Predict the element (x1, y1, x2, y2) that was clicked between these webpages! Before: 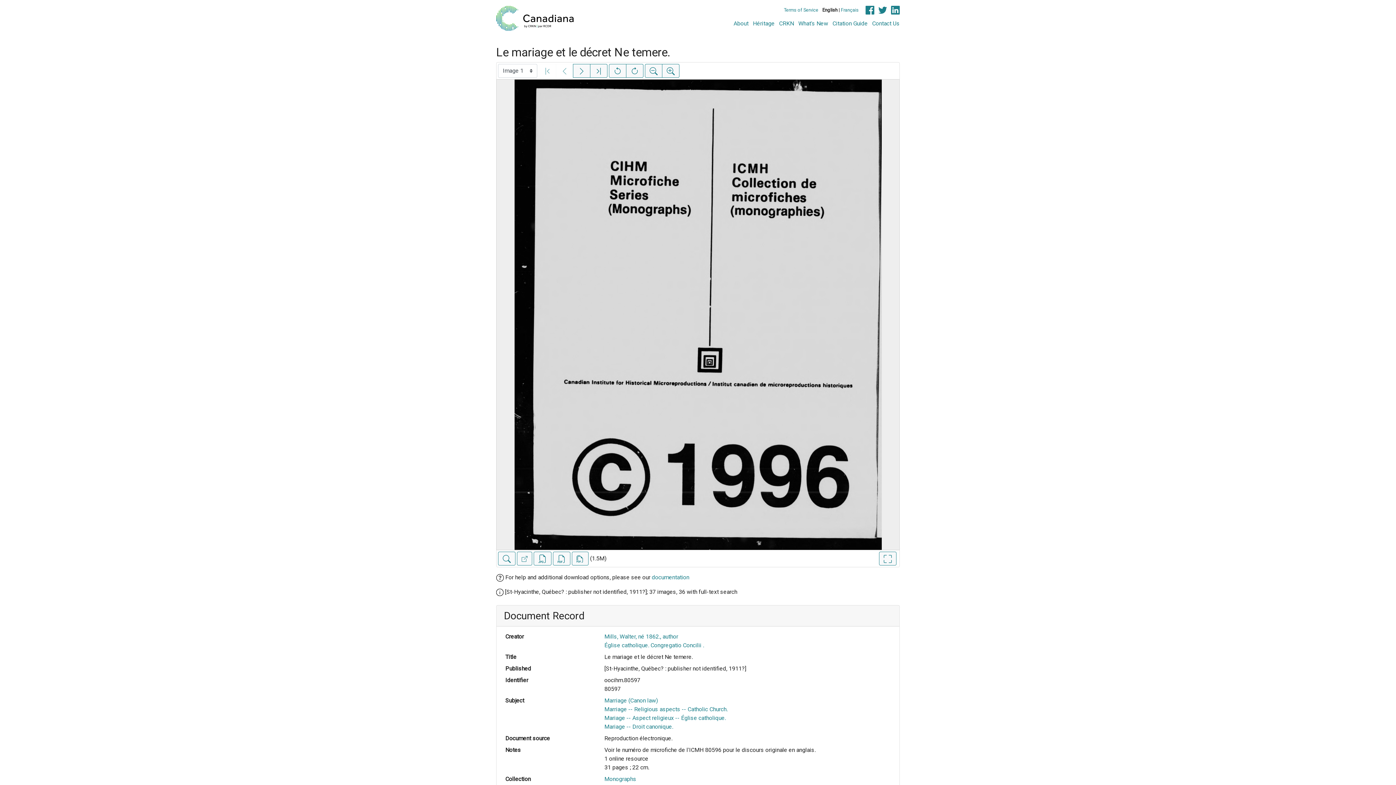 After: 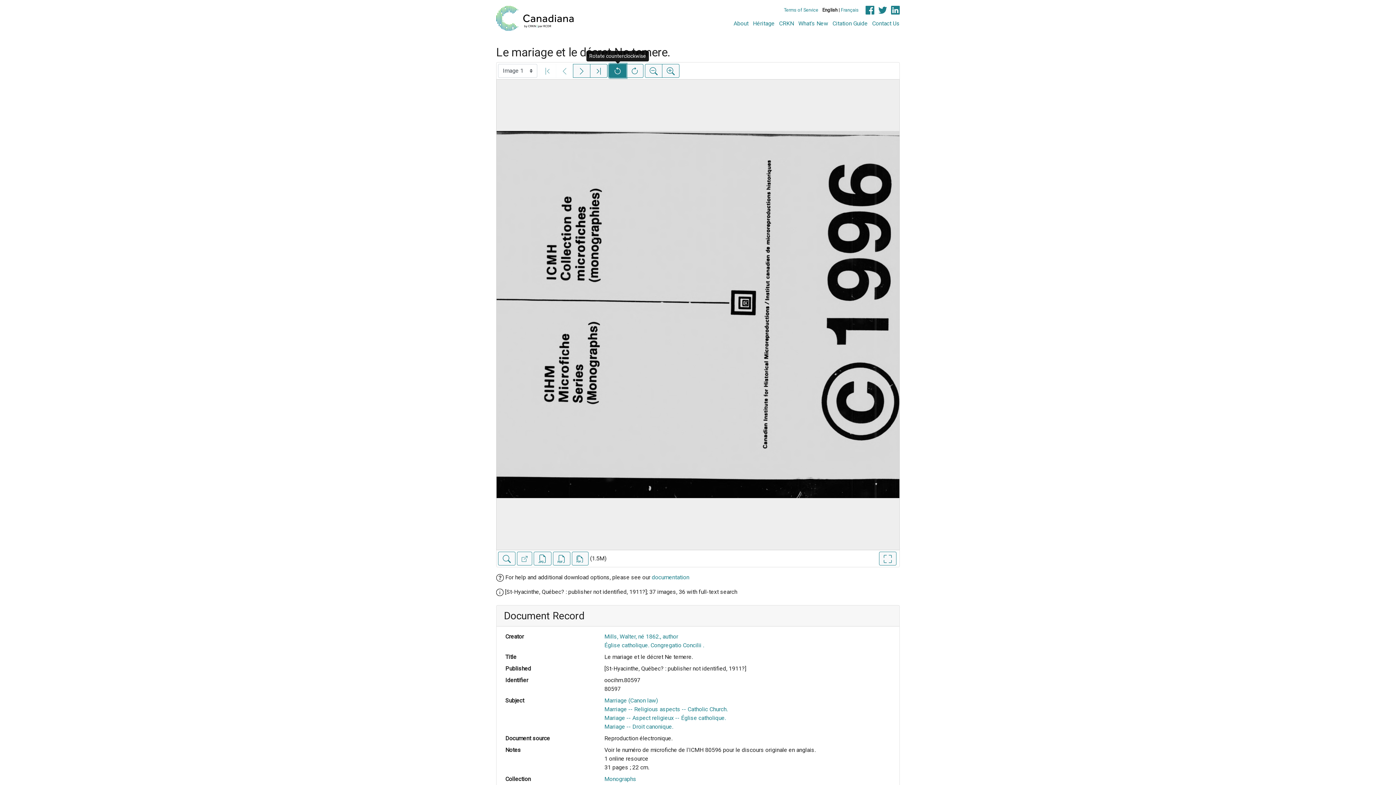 Action: bbox: (609, 64, 626, 77) label: Rotate counterclockwise